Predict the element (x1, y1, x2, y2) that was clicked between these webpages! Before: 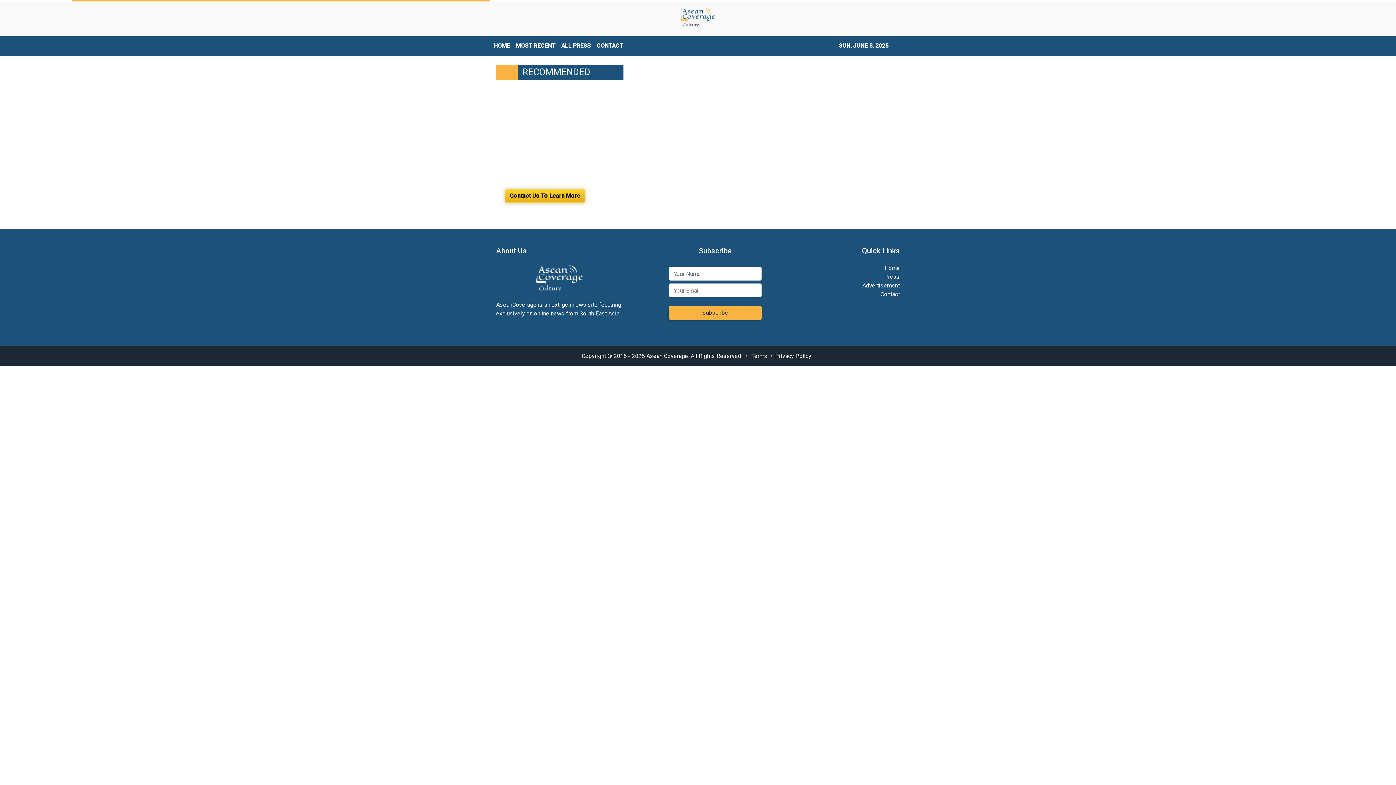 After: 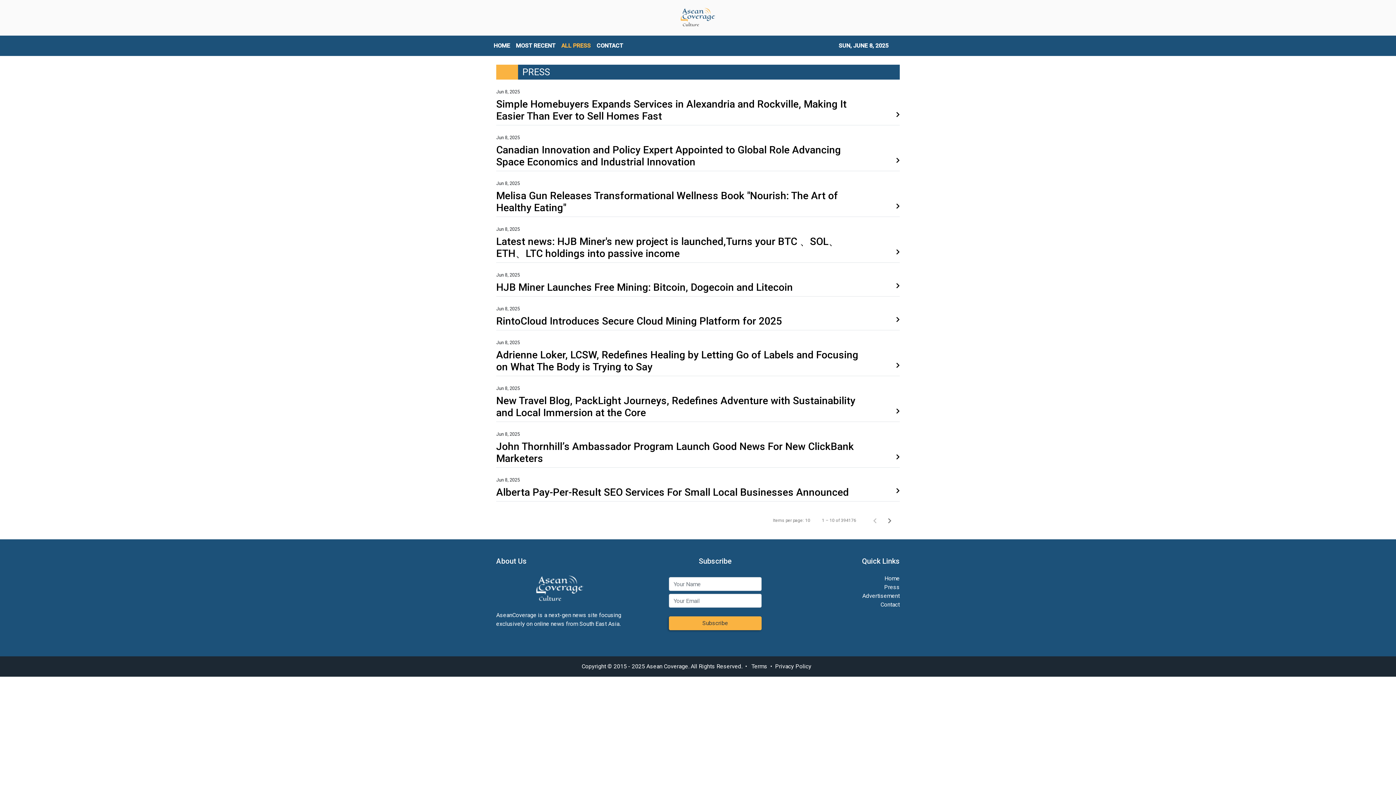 Action: label: ALL PRESS bbox: (558, 38, 593, 53)